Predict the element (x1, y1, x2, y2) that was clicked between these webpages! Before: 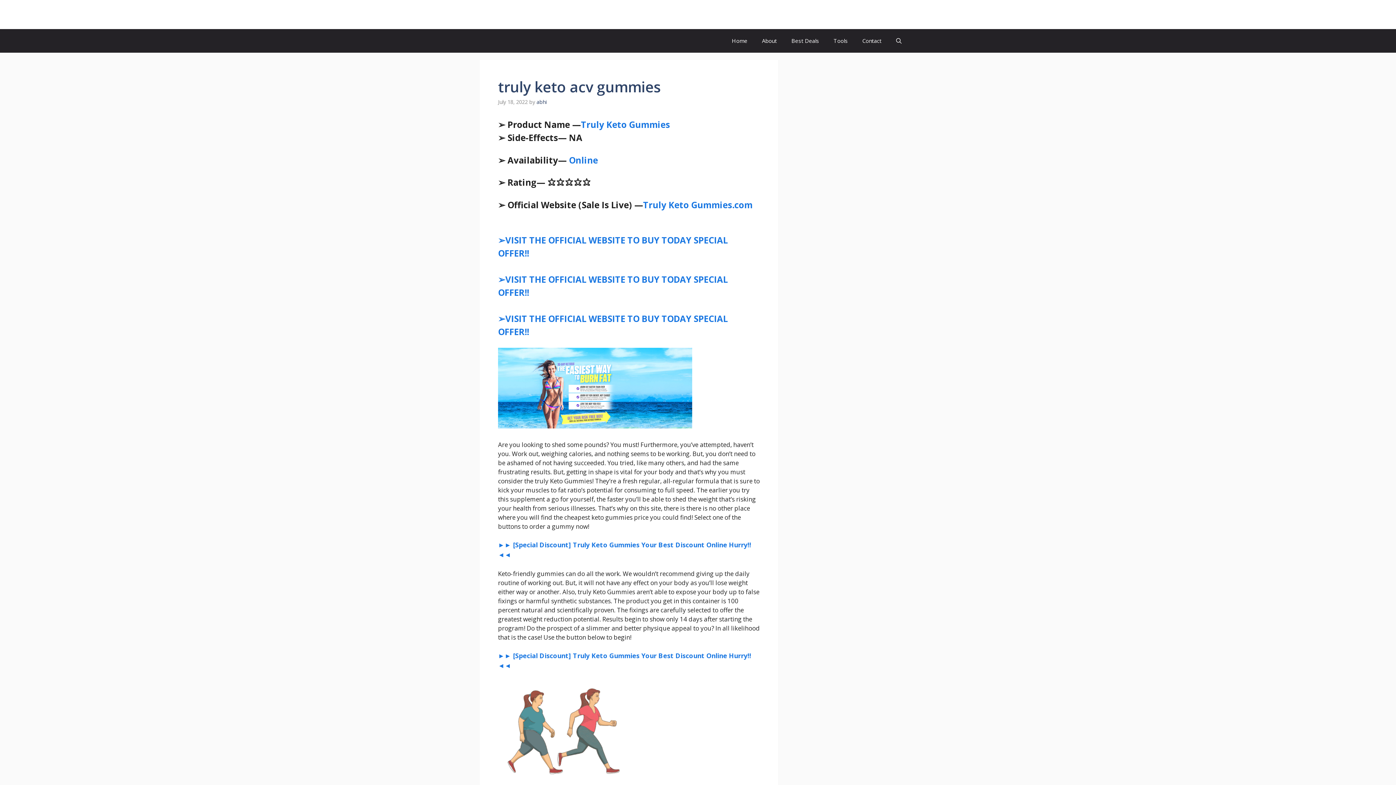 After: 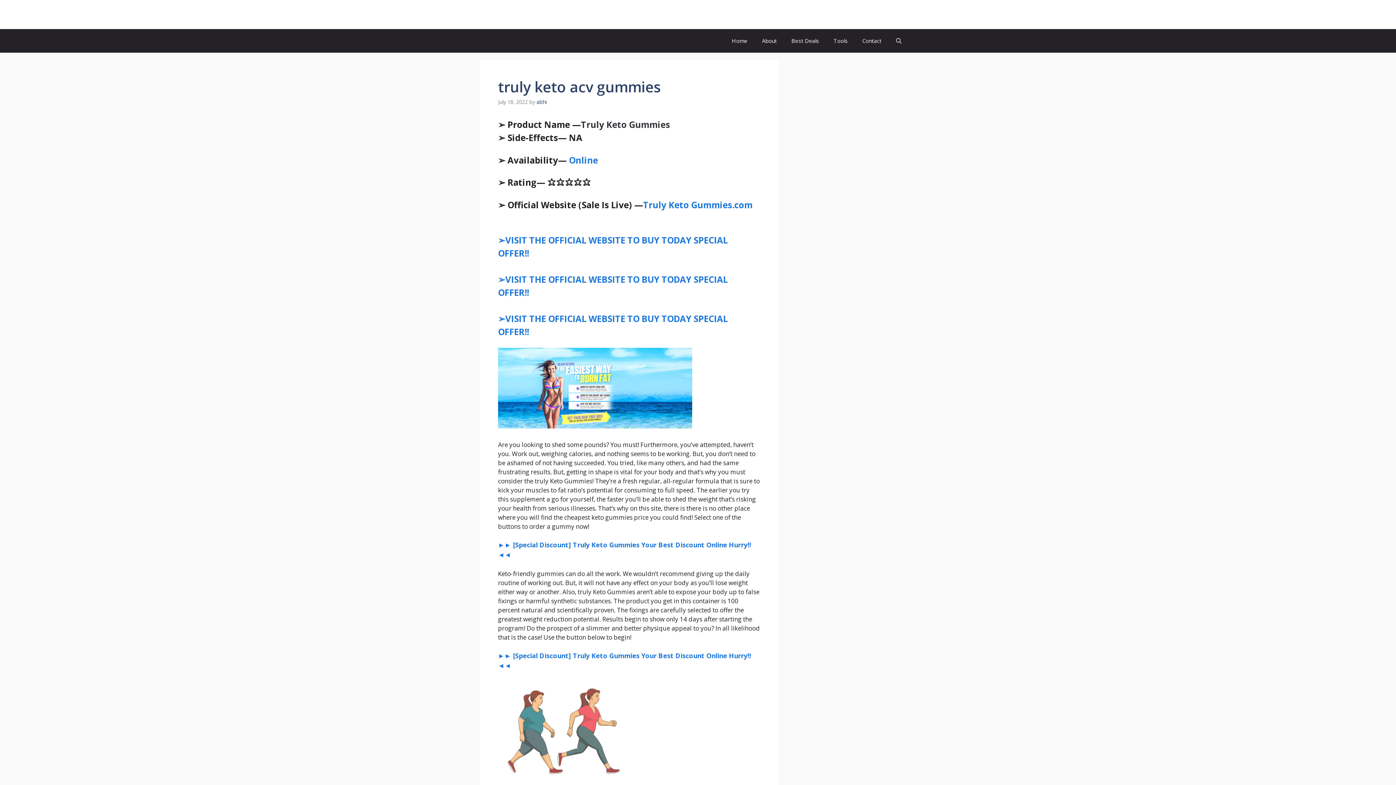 Action: label: Truly Keto Gummies bbox: (581, 118, 670, 130)